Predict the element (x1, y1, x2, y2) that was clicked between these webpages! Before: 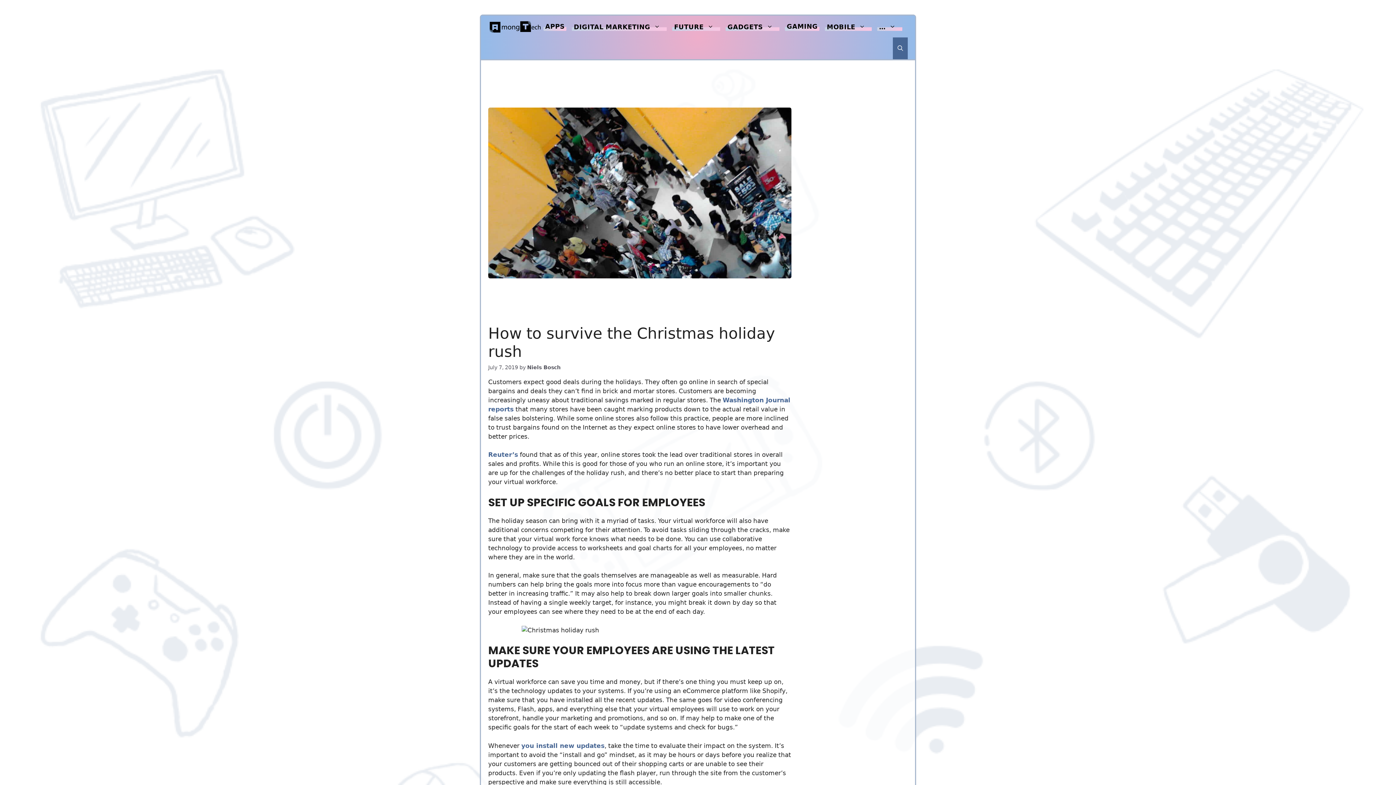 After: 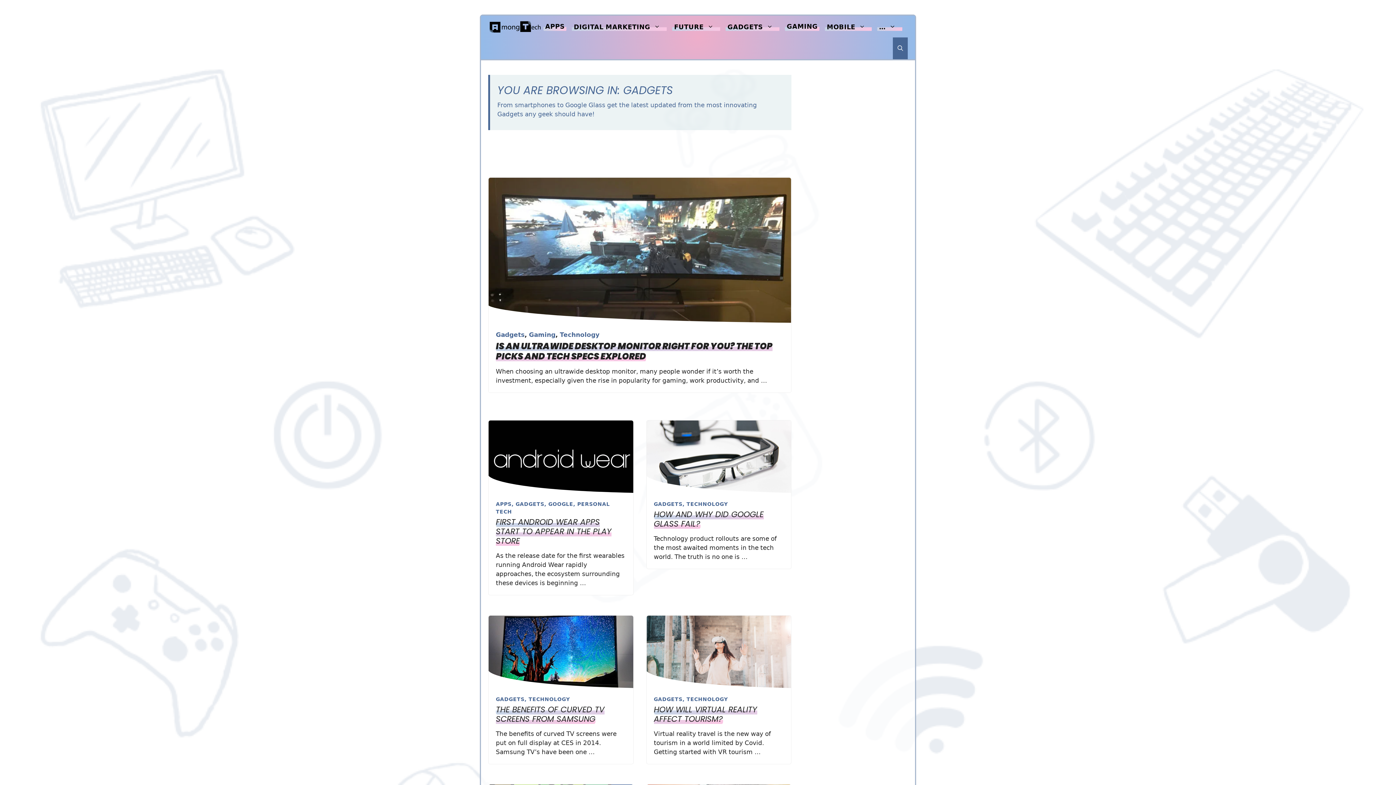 Action: bbox: (725, 20, 779, 32) label: GADGETS